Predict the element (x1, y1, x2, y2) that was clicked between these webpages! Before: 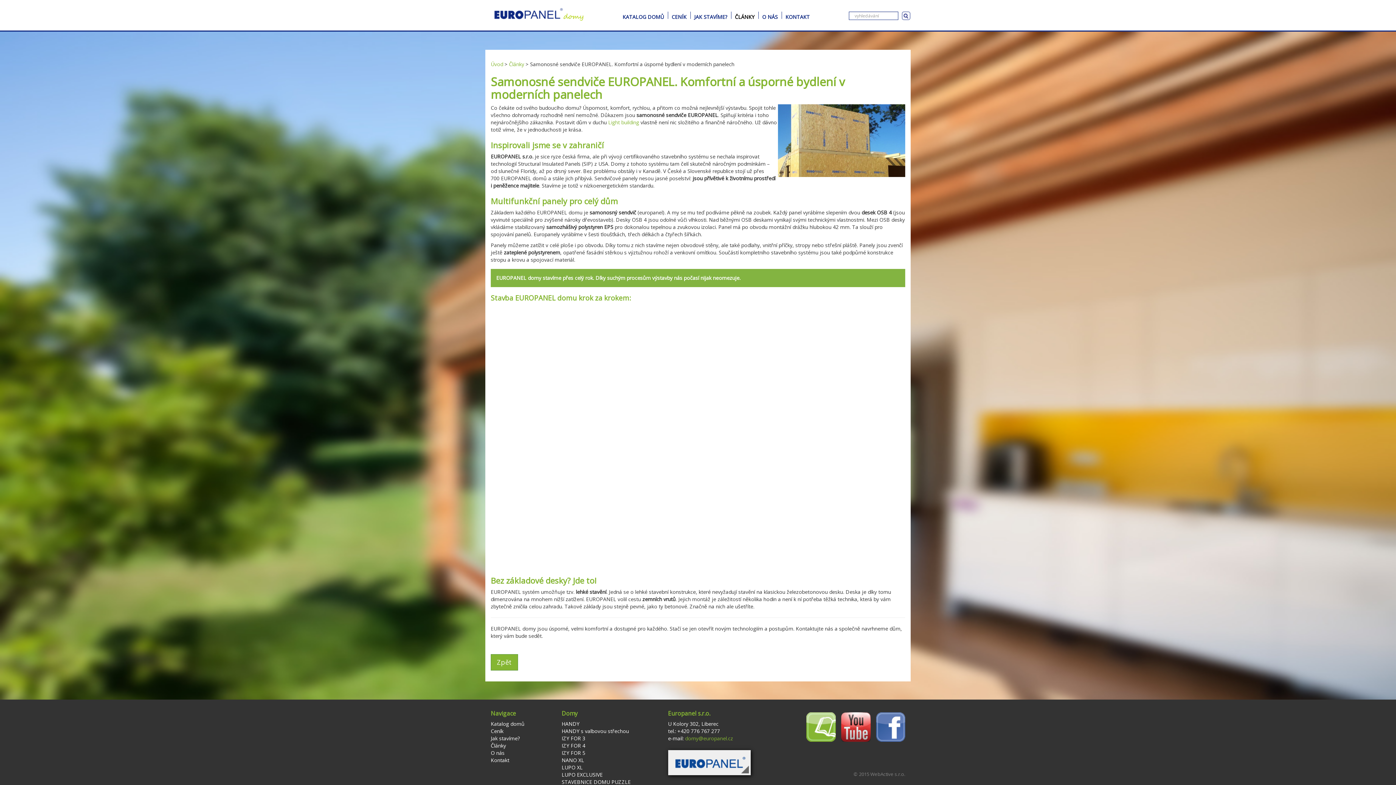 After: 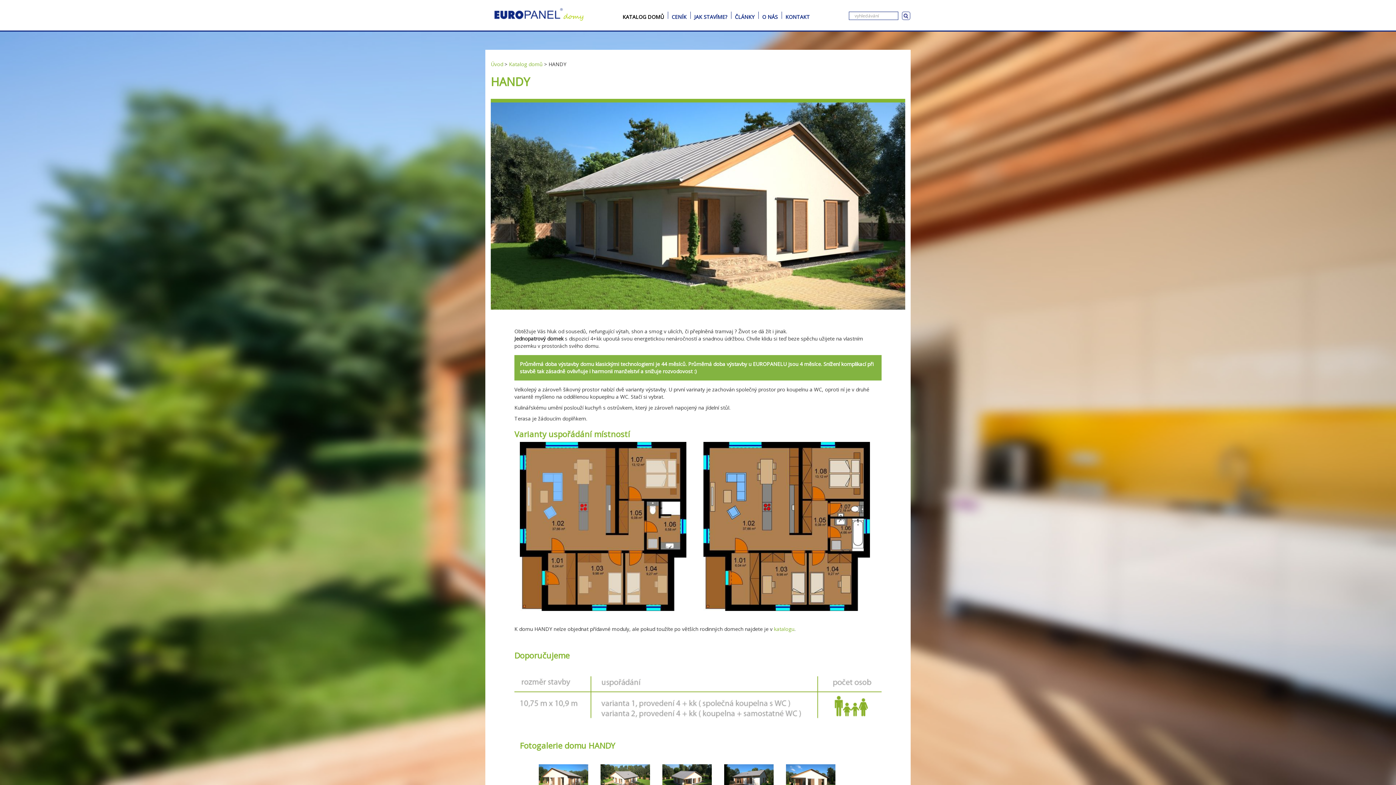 Action: label: HANDY bbox: (561, 720, 579, 727)